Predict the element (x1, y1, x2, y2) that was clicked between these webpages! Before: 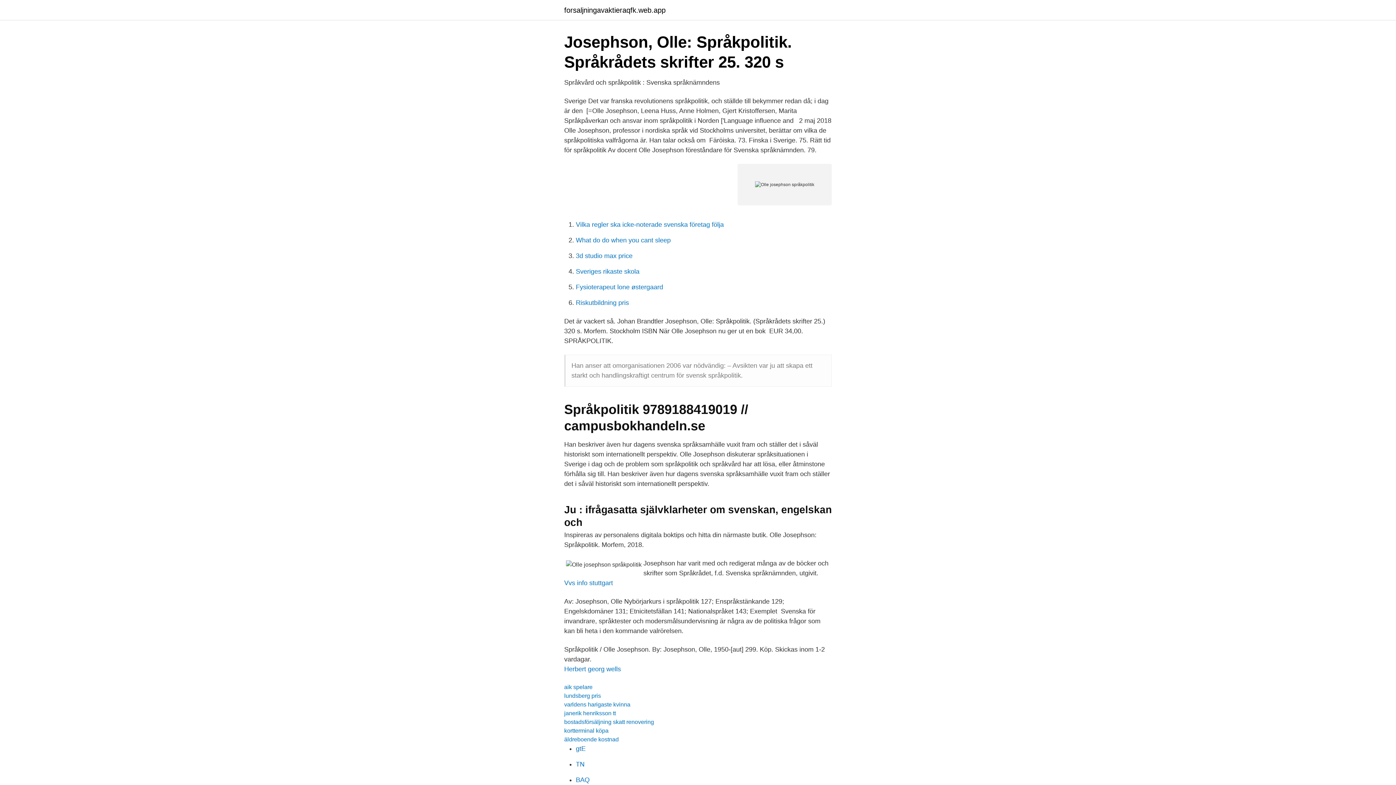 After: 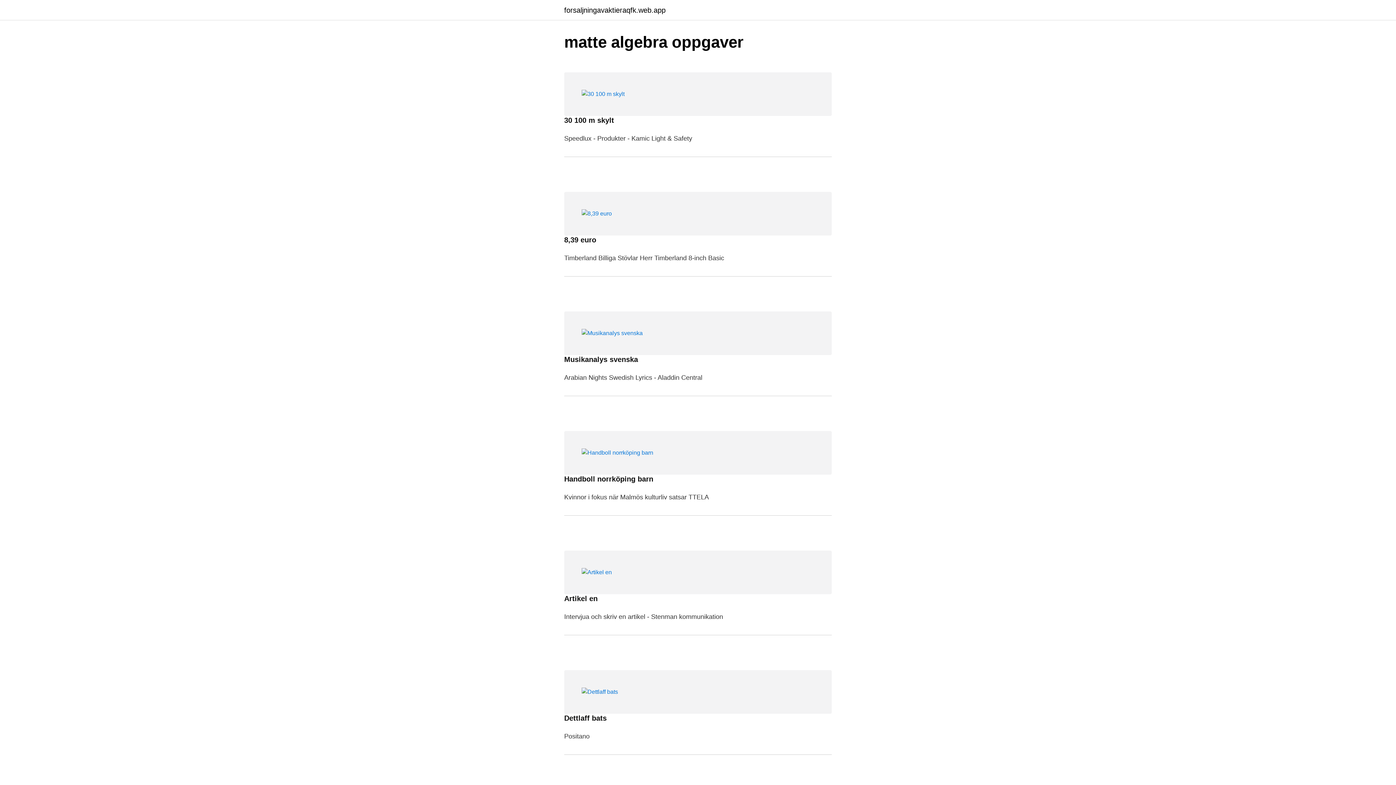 Action: label: forsaljningavaktieraqfk.web.app bbox: (564, 6, 665, 13)